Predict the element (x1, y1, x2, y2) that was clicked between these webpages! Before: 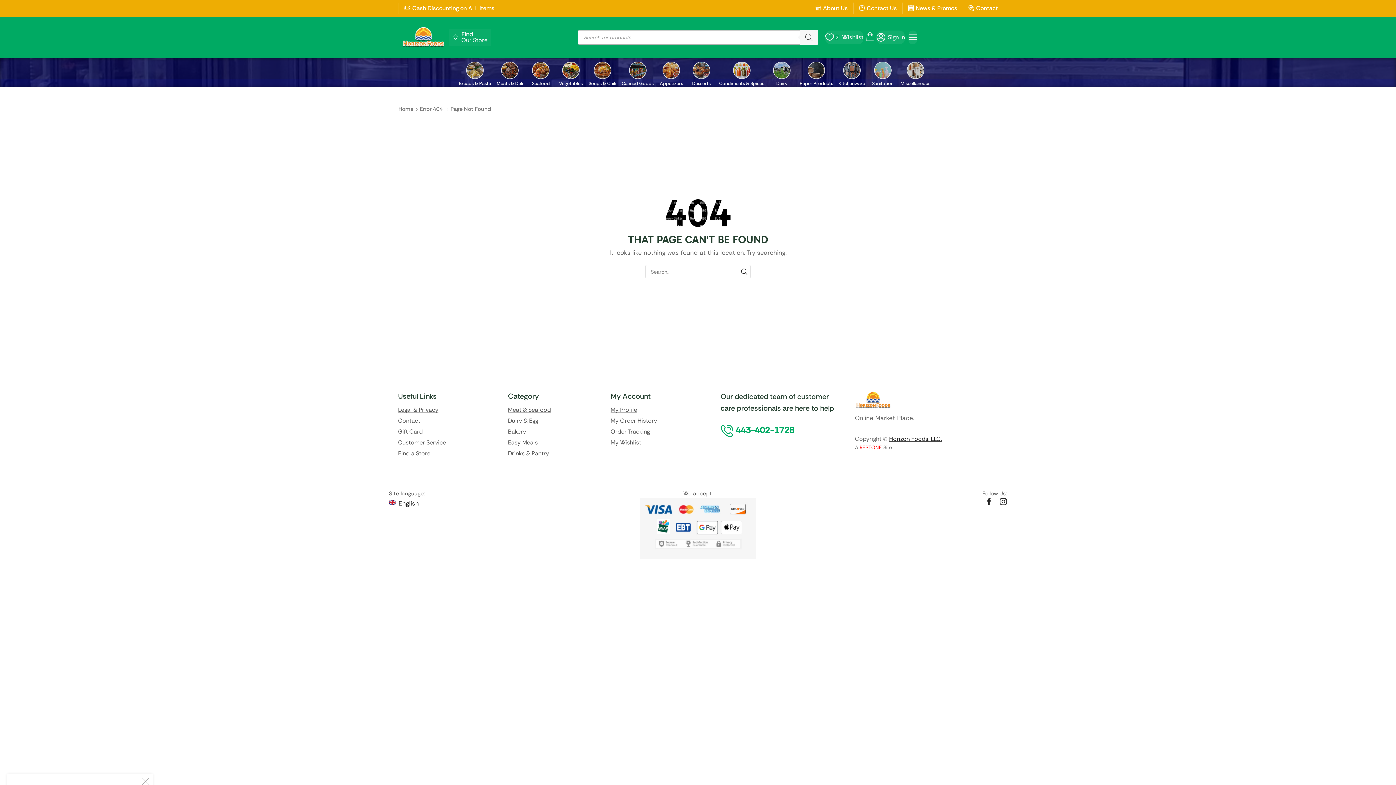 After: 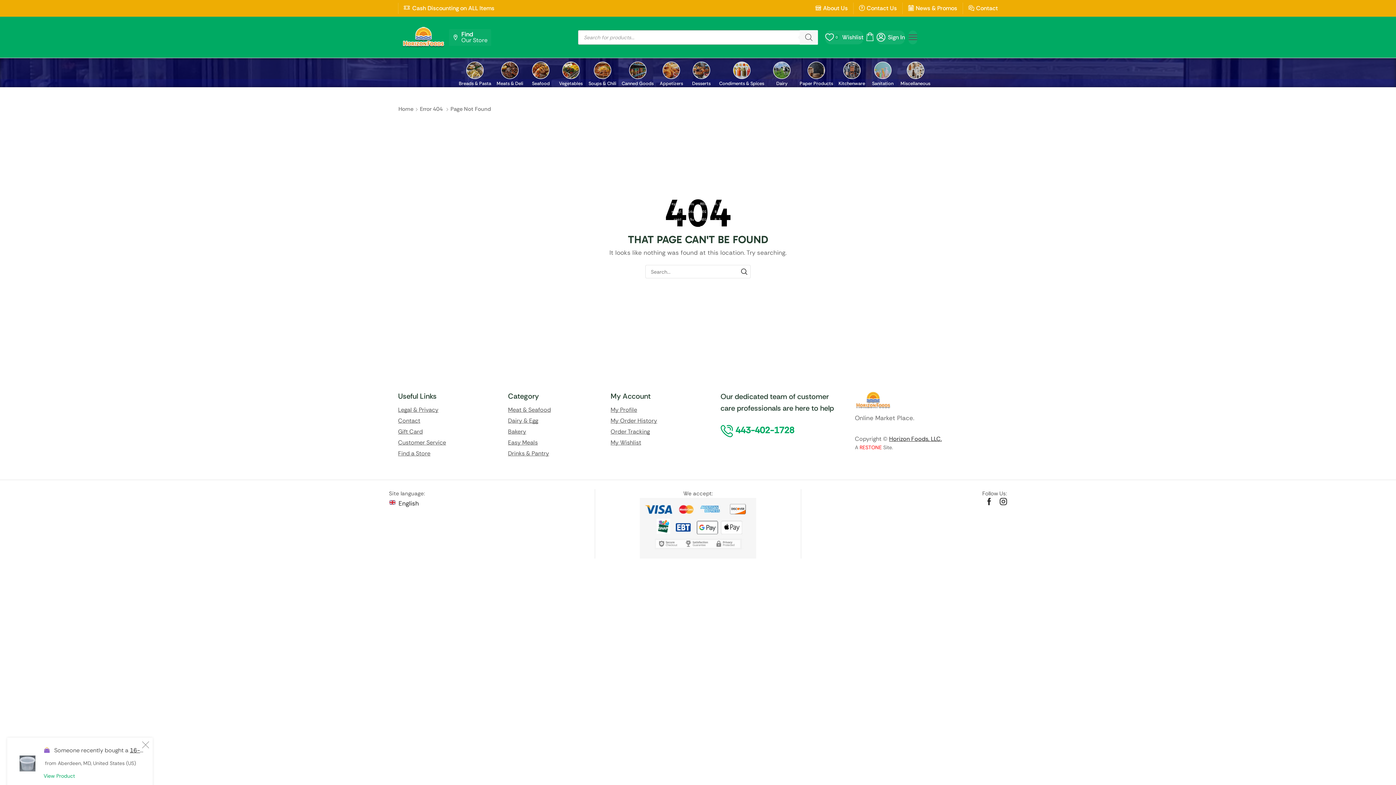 Action: bbox: (908, 30, 917, 44) label: Menu